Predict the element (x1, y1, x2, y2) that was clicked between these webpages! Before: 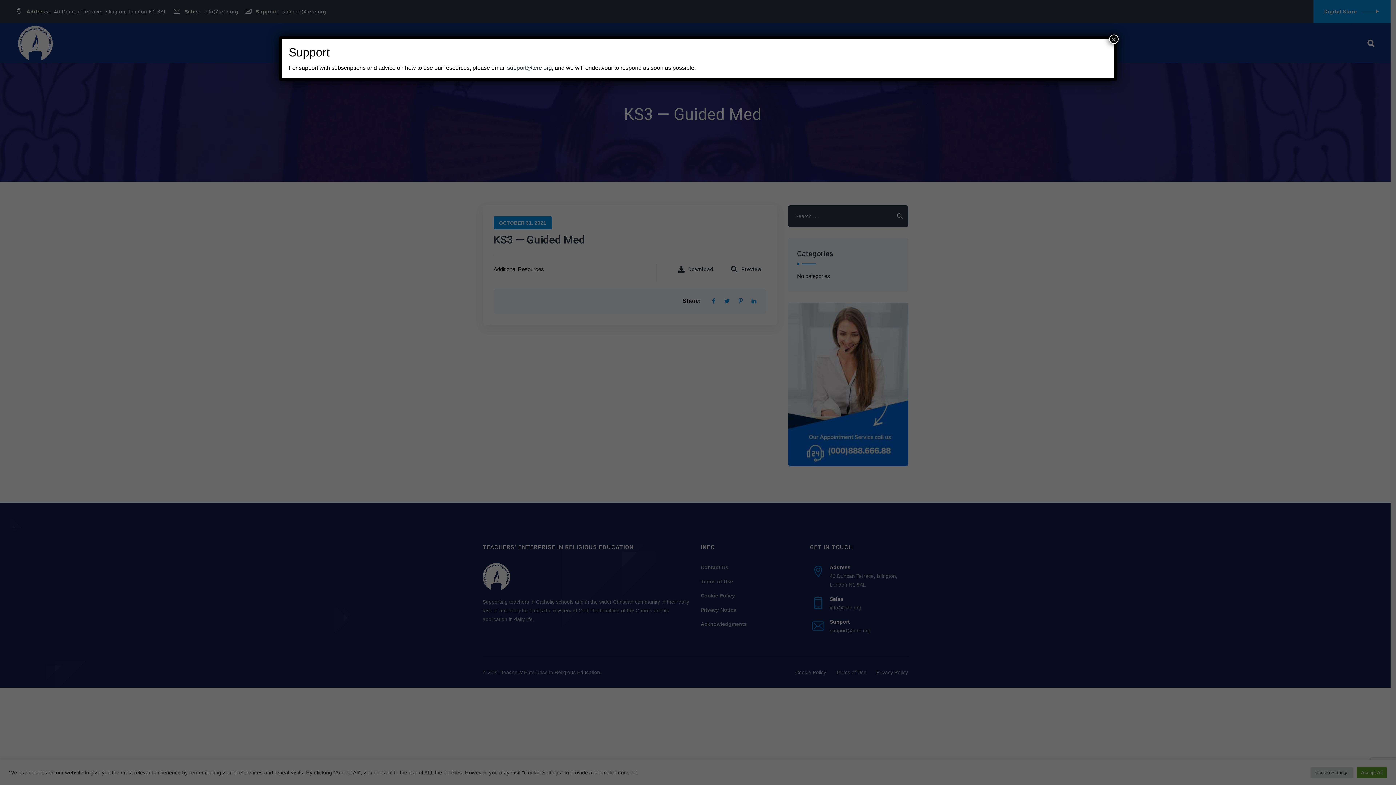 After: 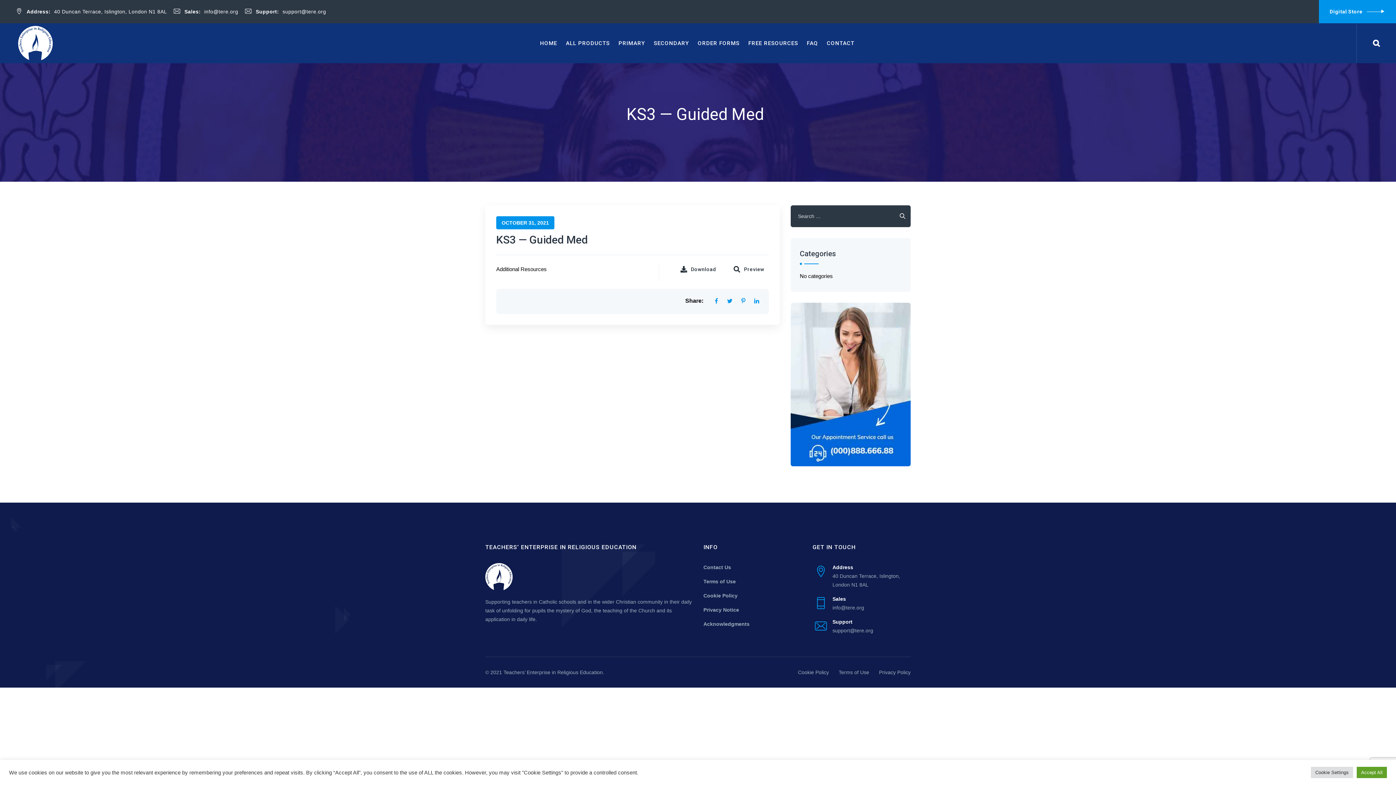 Action: label: Close bbox: (1109, 34, 1118, 44)